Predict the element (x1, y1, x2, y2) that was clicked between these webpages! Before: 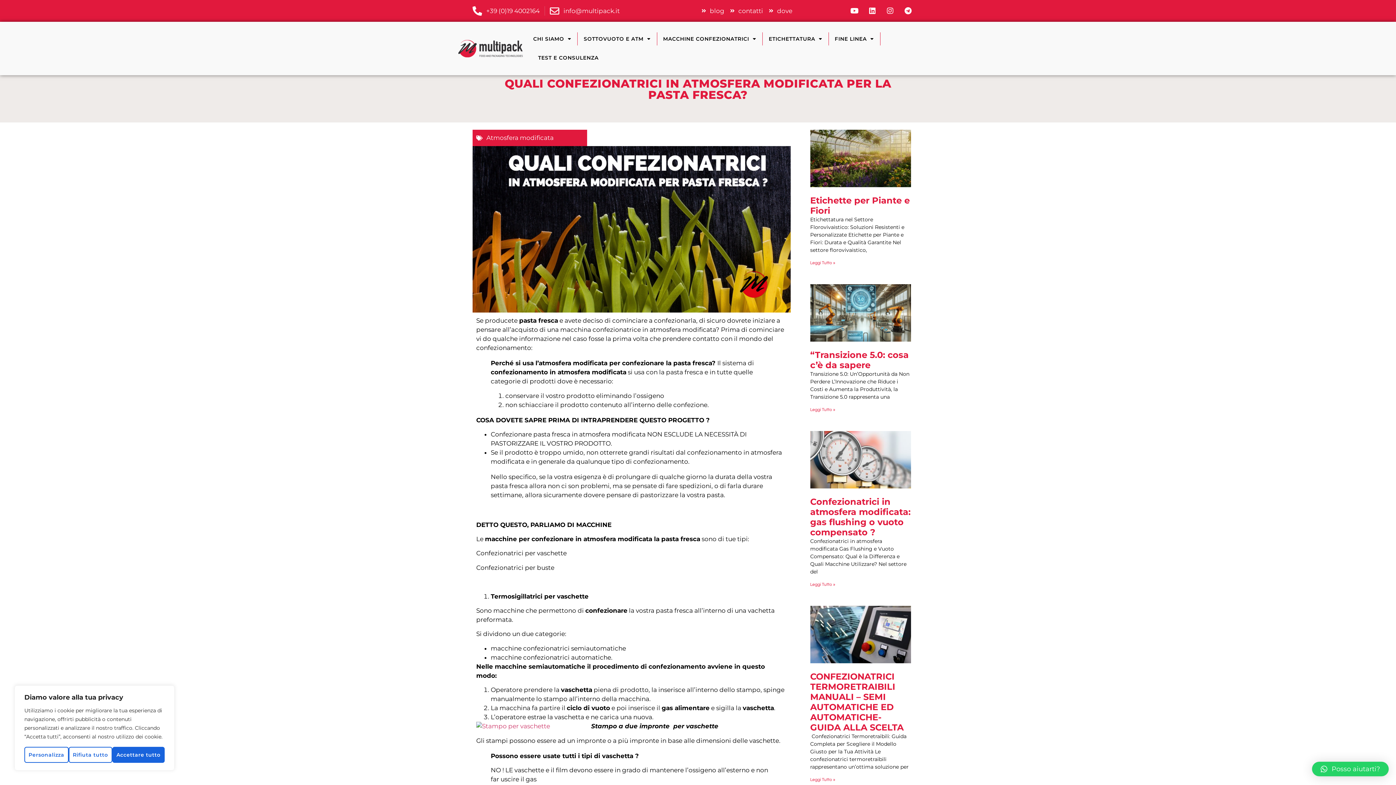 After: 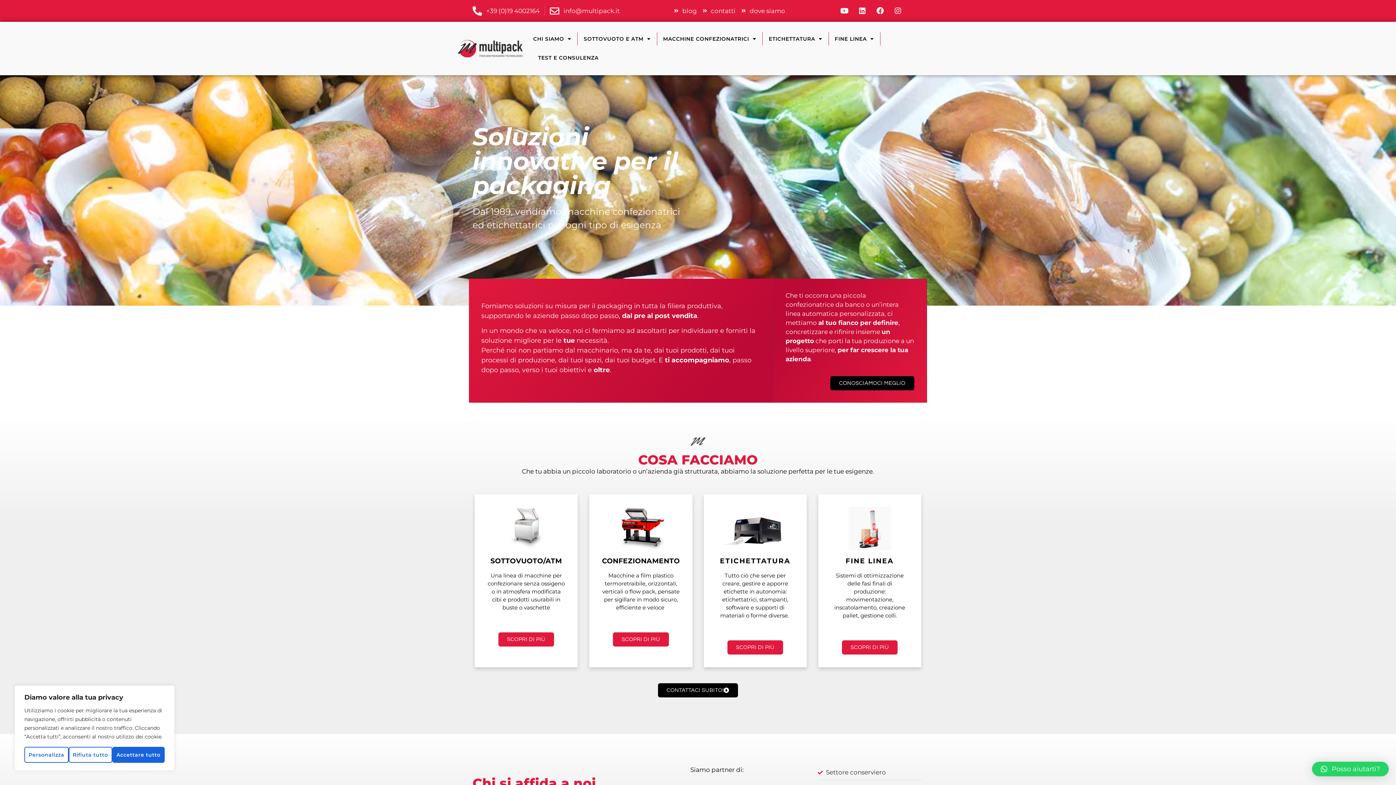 Action: bbox: (448, 33, 531, 63)